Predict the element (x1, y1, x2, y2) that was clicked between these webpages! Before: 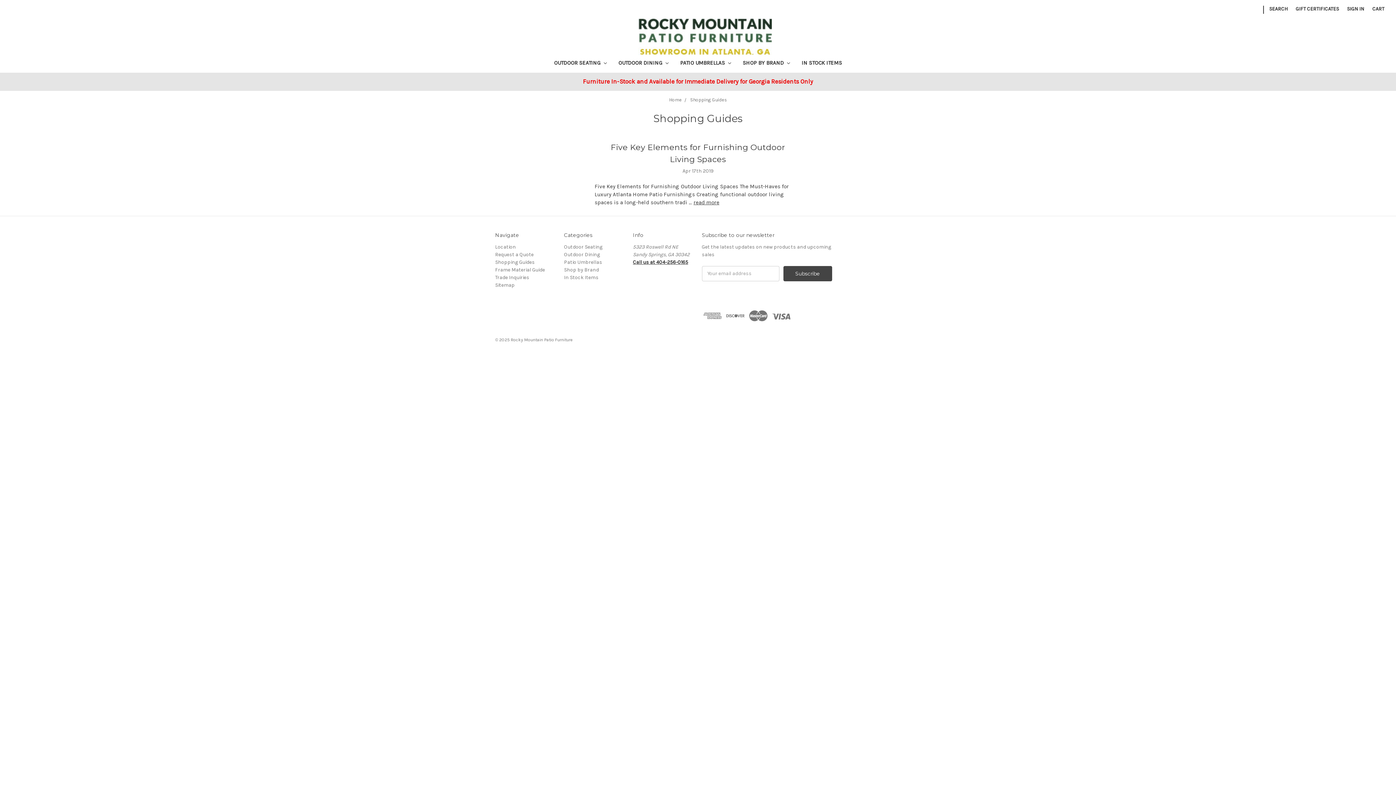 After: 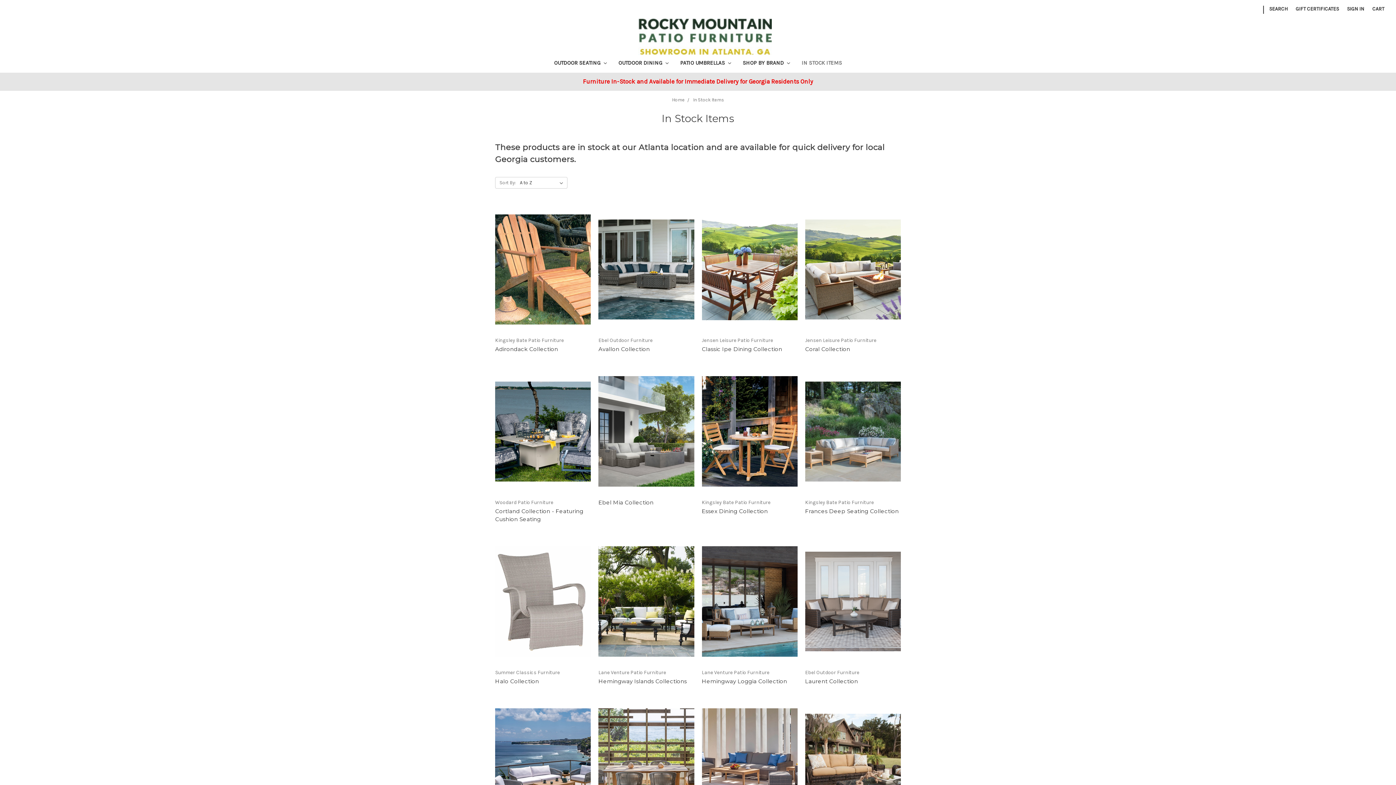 Action: label: IN STOCK ITEMS bbox: (795, 54, 847, 72)